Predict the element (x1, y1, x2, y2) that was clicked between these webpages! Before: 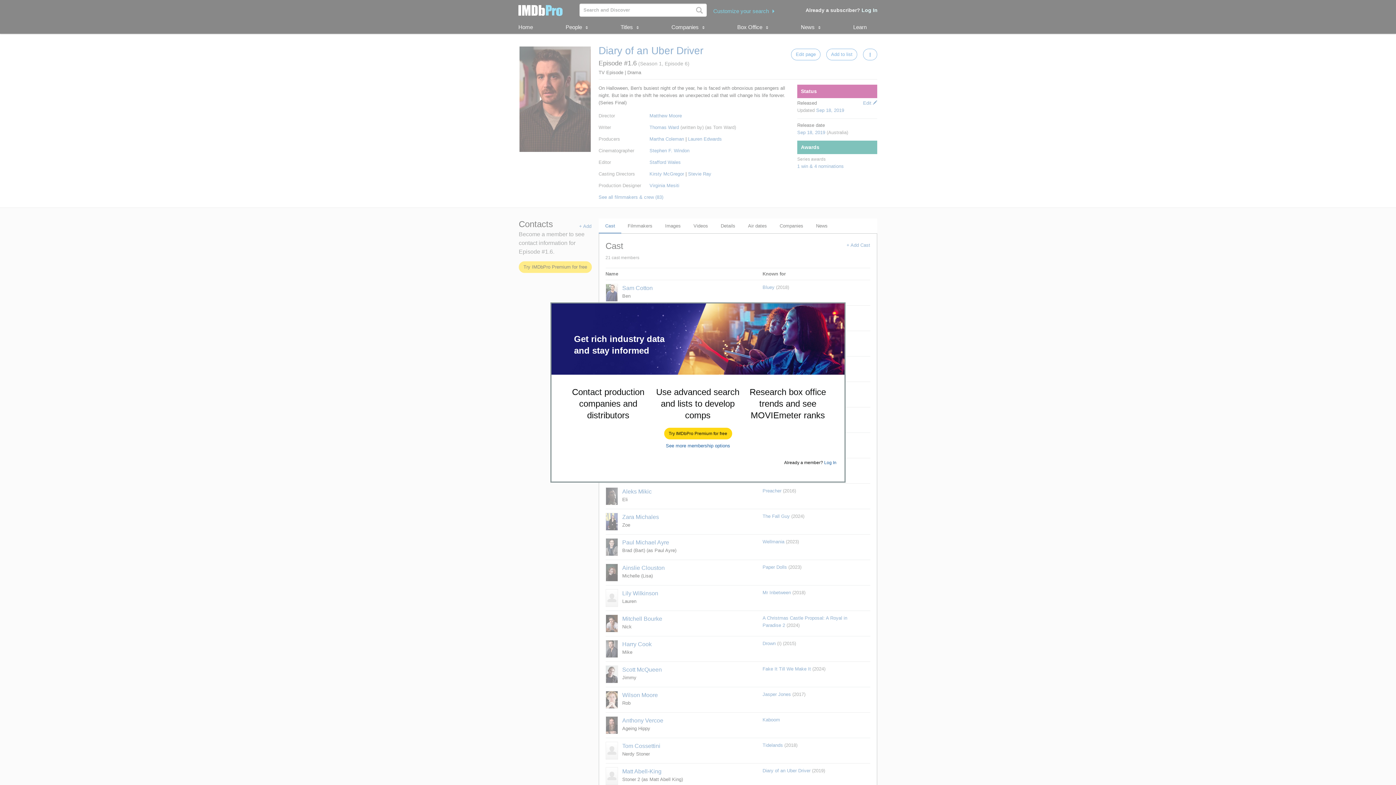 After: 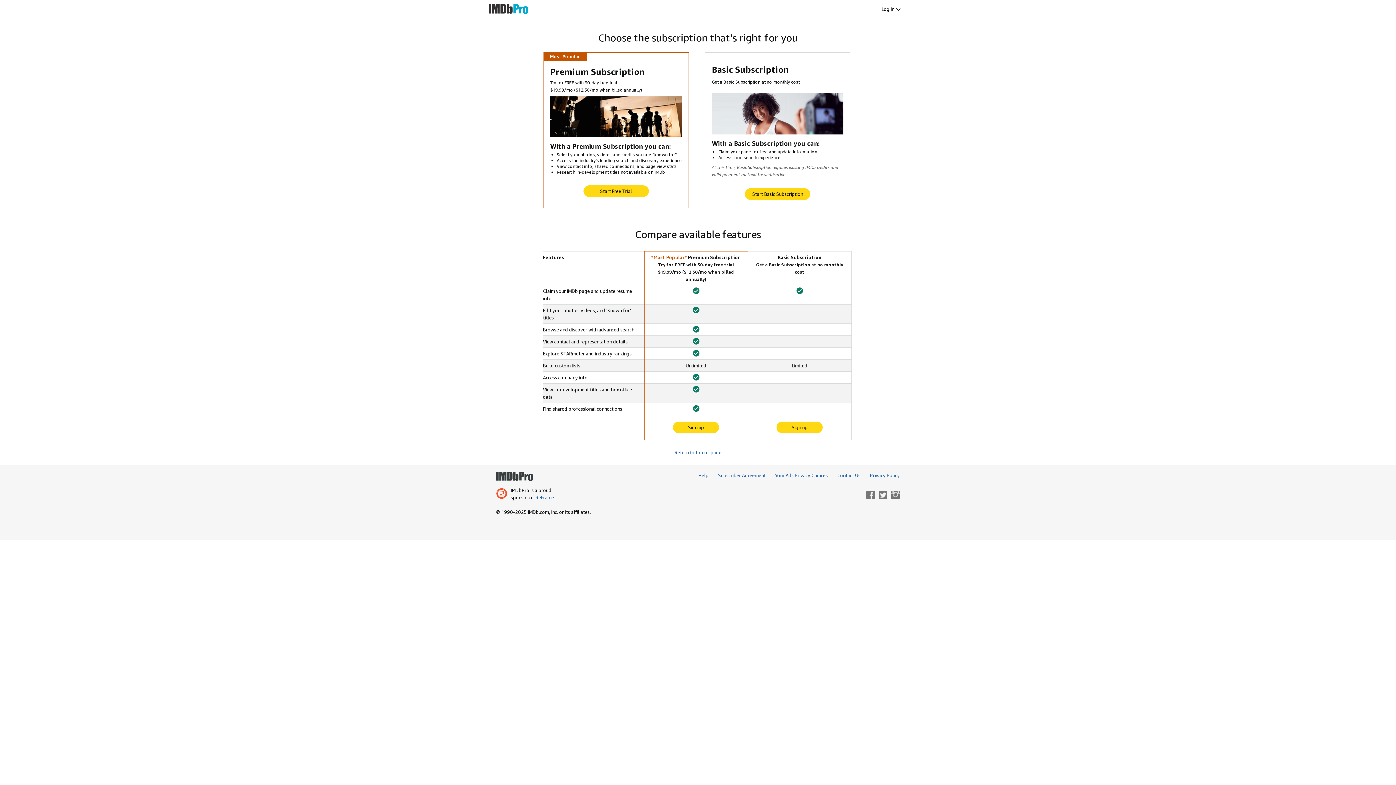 Action: label: See more membership options bbox: (666, 443, 730, 448)